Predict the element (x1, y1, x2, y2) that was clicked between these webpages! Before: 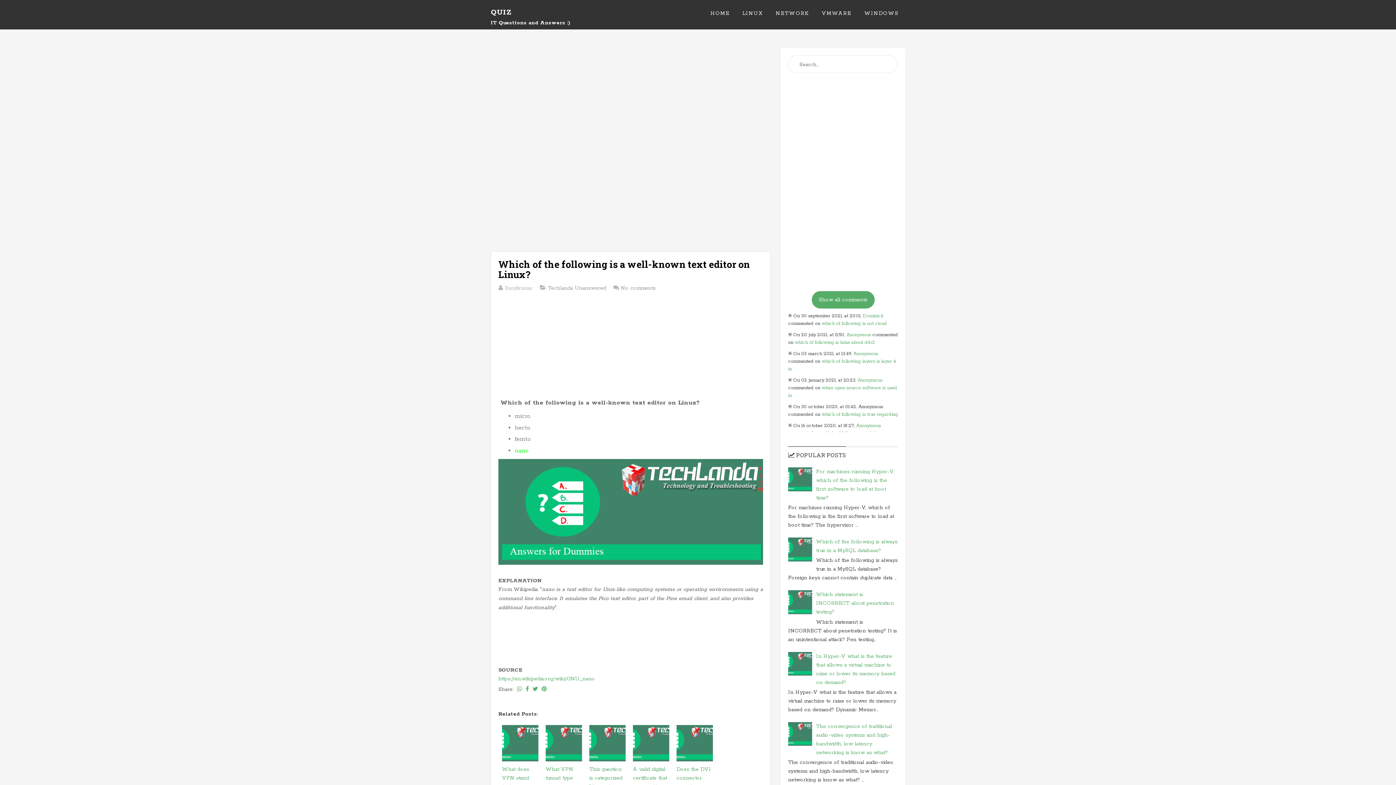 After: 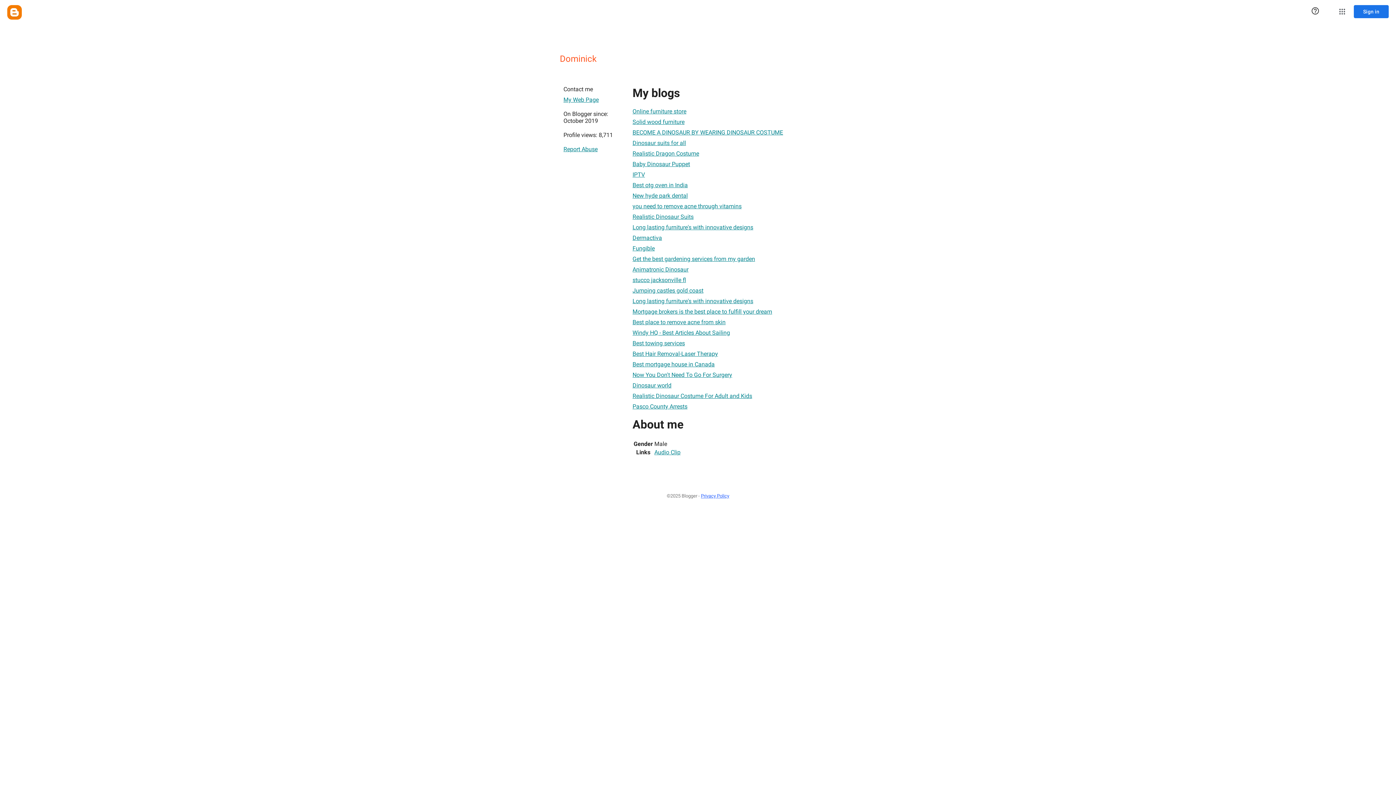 Action: bbox: (862, 313, 883, 319) label: Dominick